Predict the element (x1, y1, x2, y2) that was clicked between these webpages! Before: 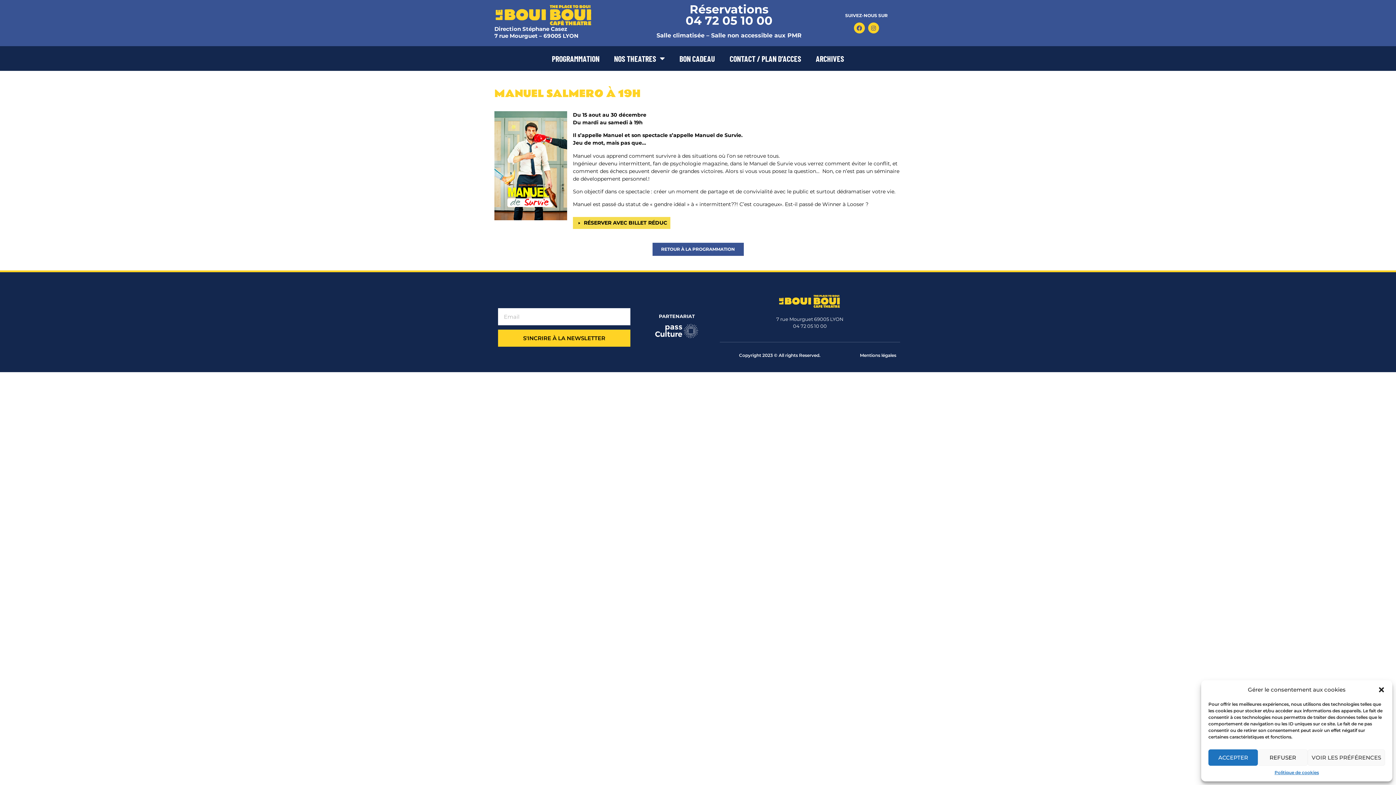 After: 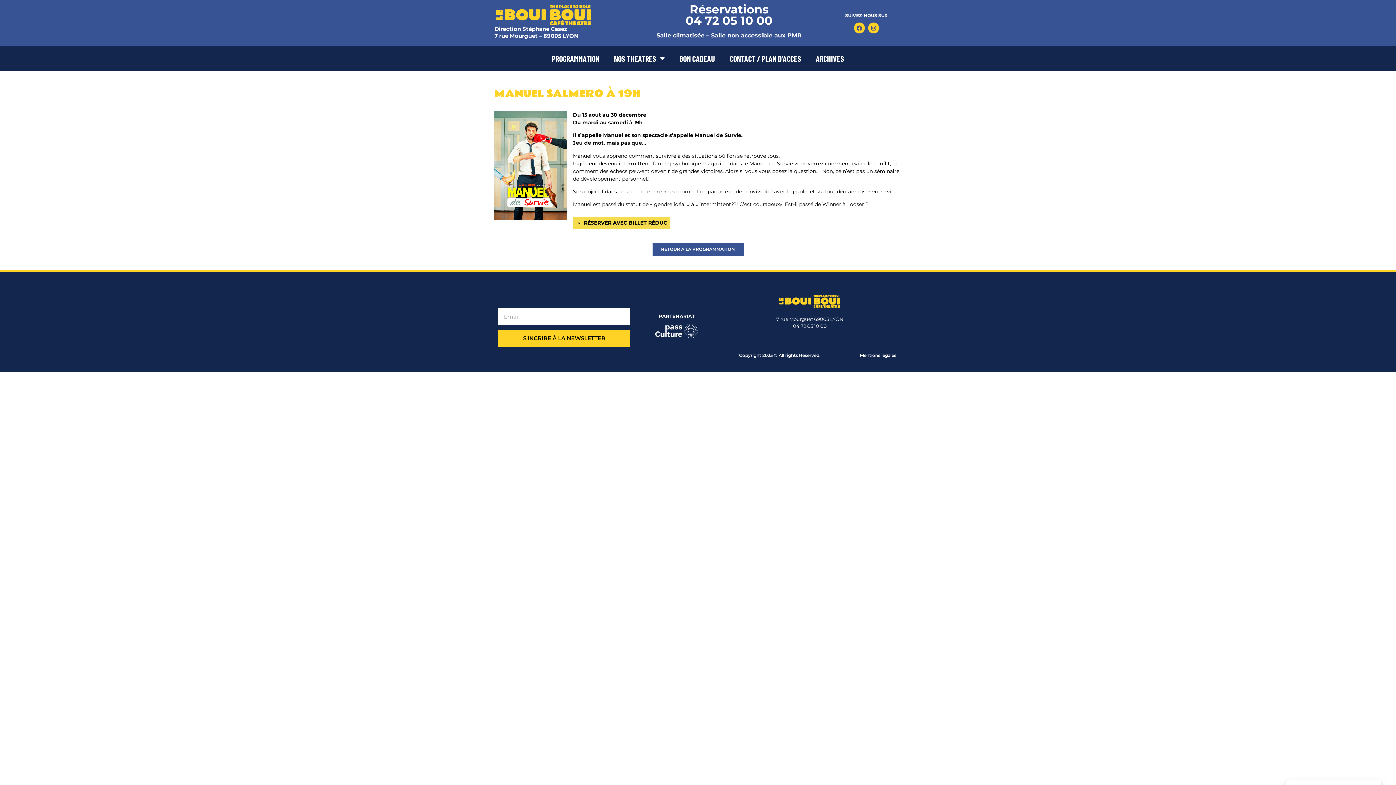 Action: label: Fermer la boîte de dialogue bbox: (1378, 686, 1385, 693)